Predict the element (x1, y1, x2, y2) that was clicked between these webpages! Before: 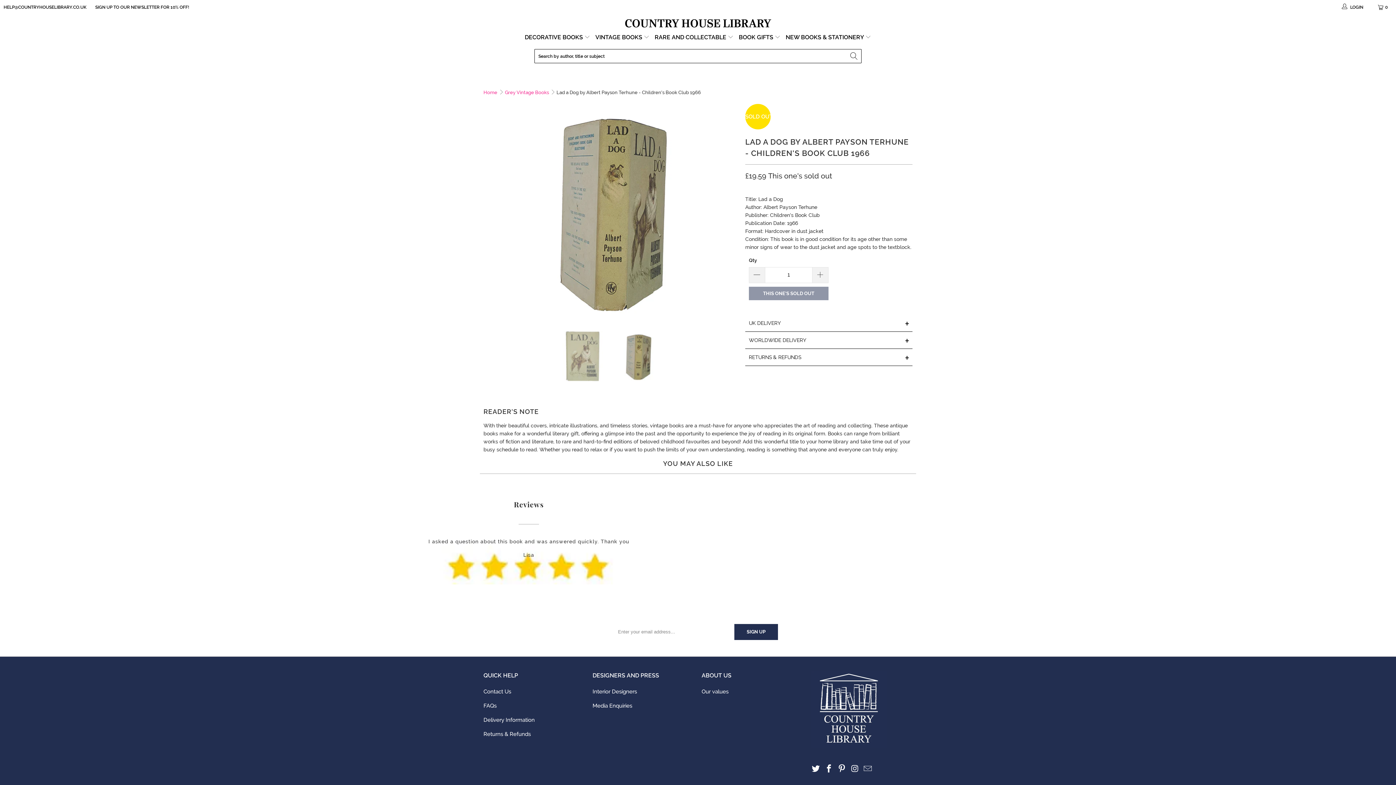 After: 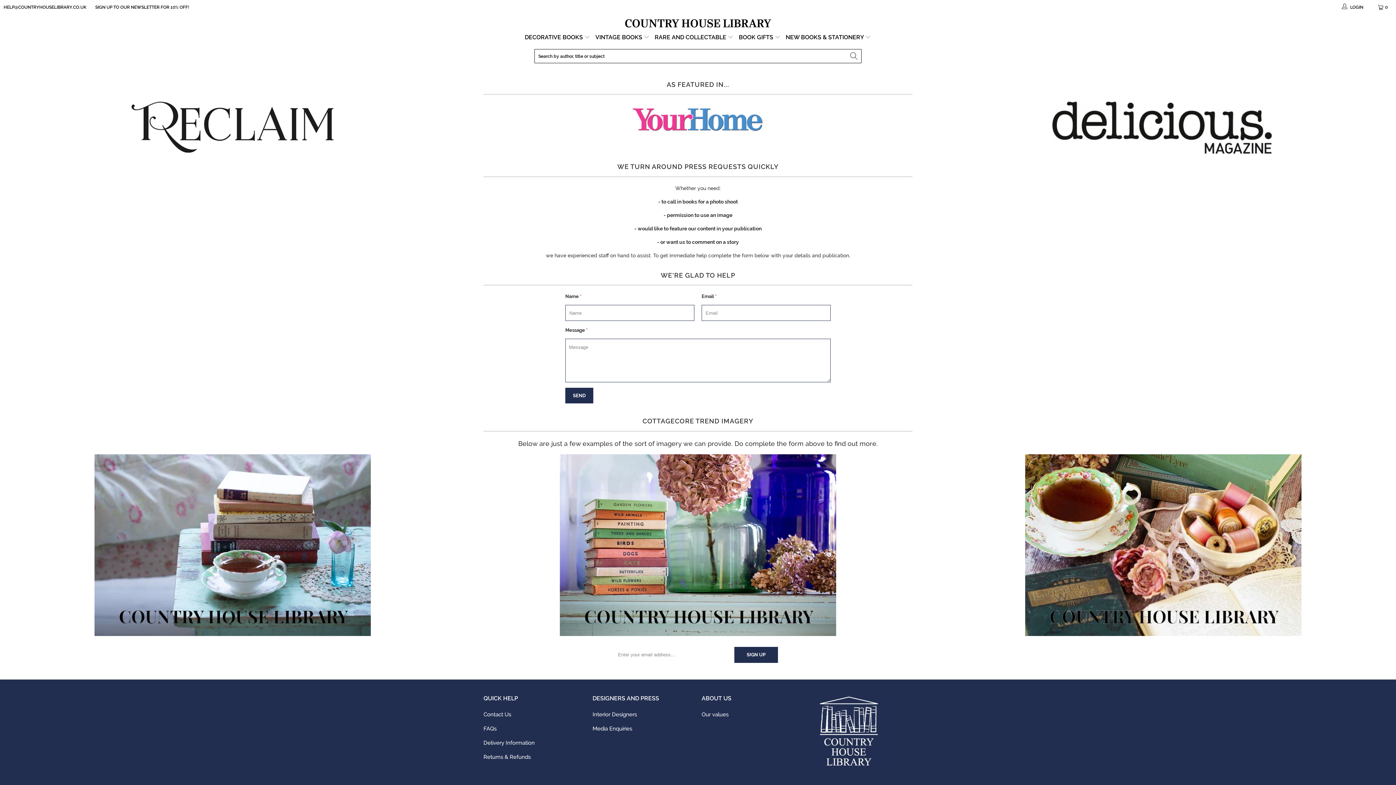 Action: label: Media Enquiries bbox: (592, 702, 632, 709)